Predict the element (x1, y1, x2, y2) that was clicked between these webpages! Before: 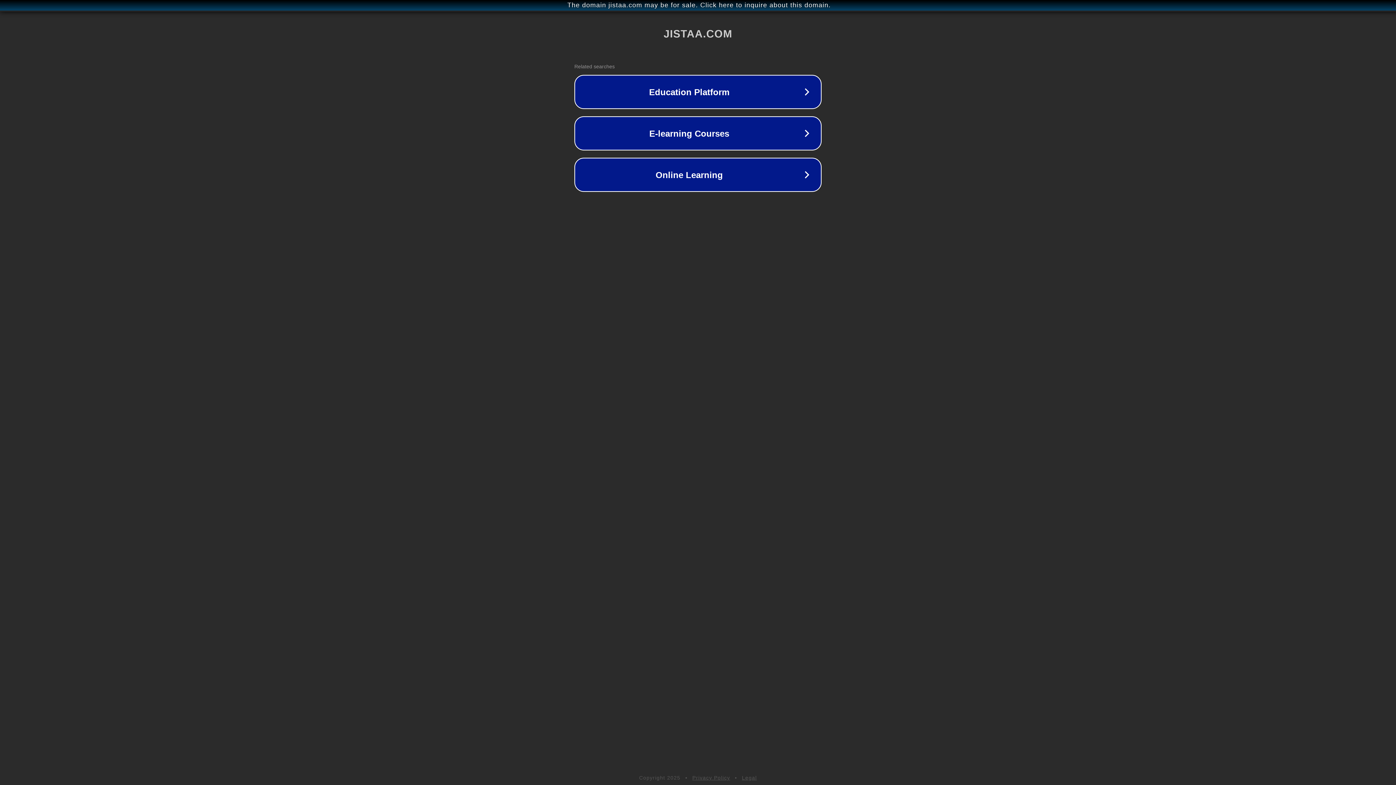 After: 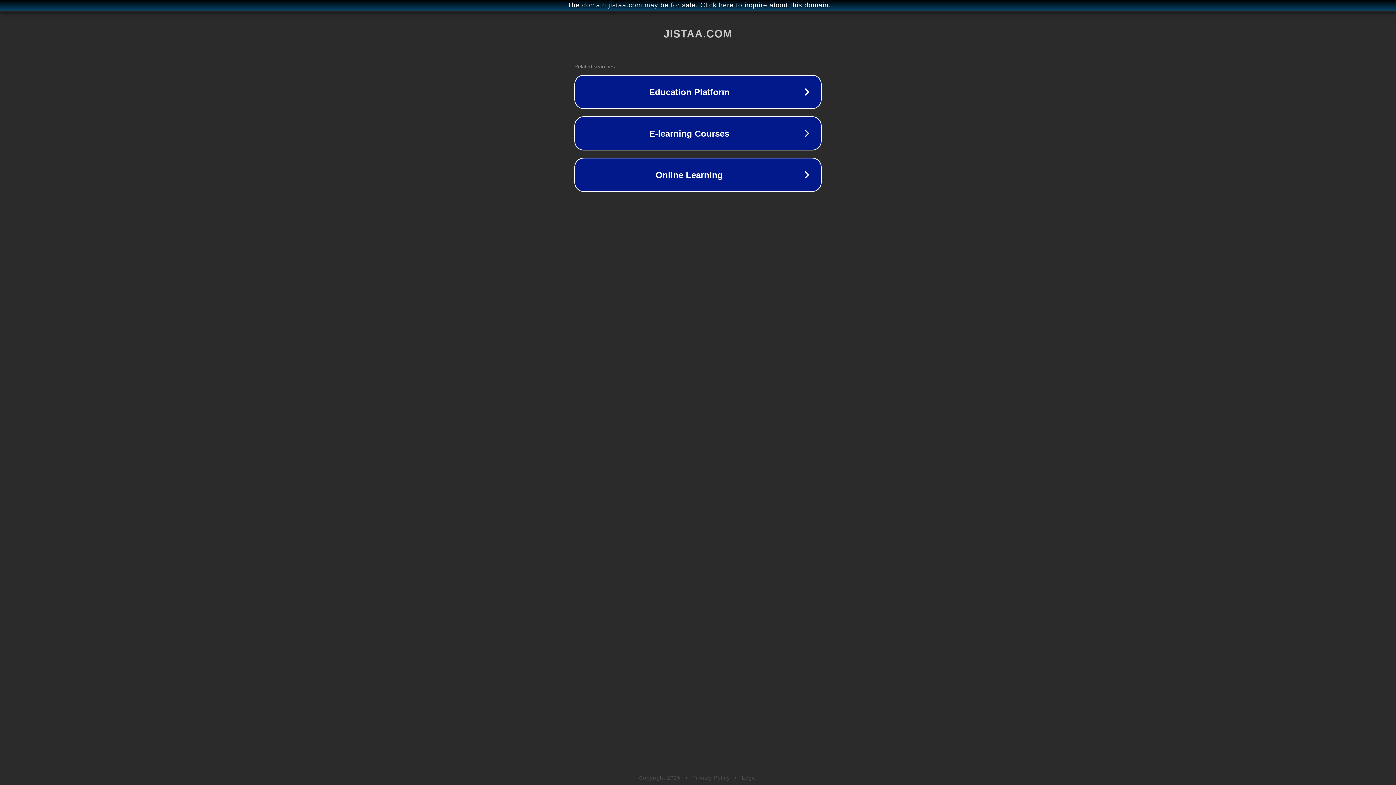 Action: label: Legal bbox: (742, 775, 757, 781)